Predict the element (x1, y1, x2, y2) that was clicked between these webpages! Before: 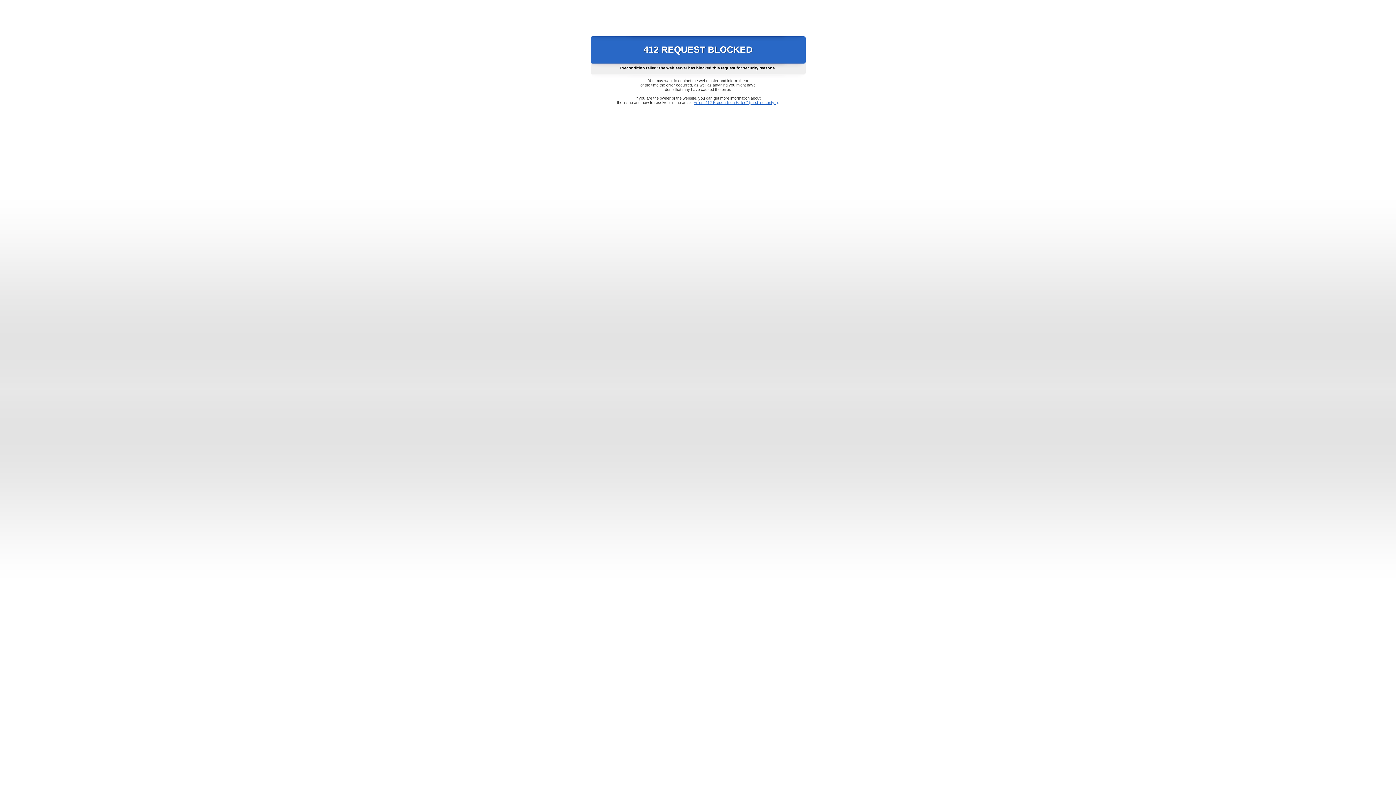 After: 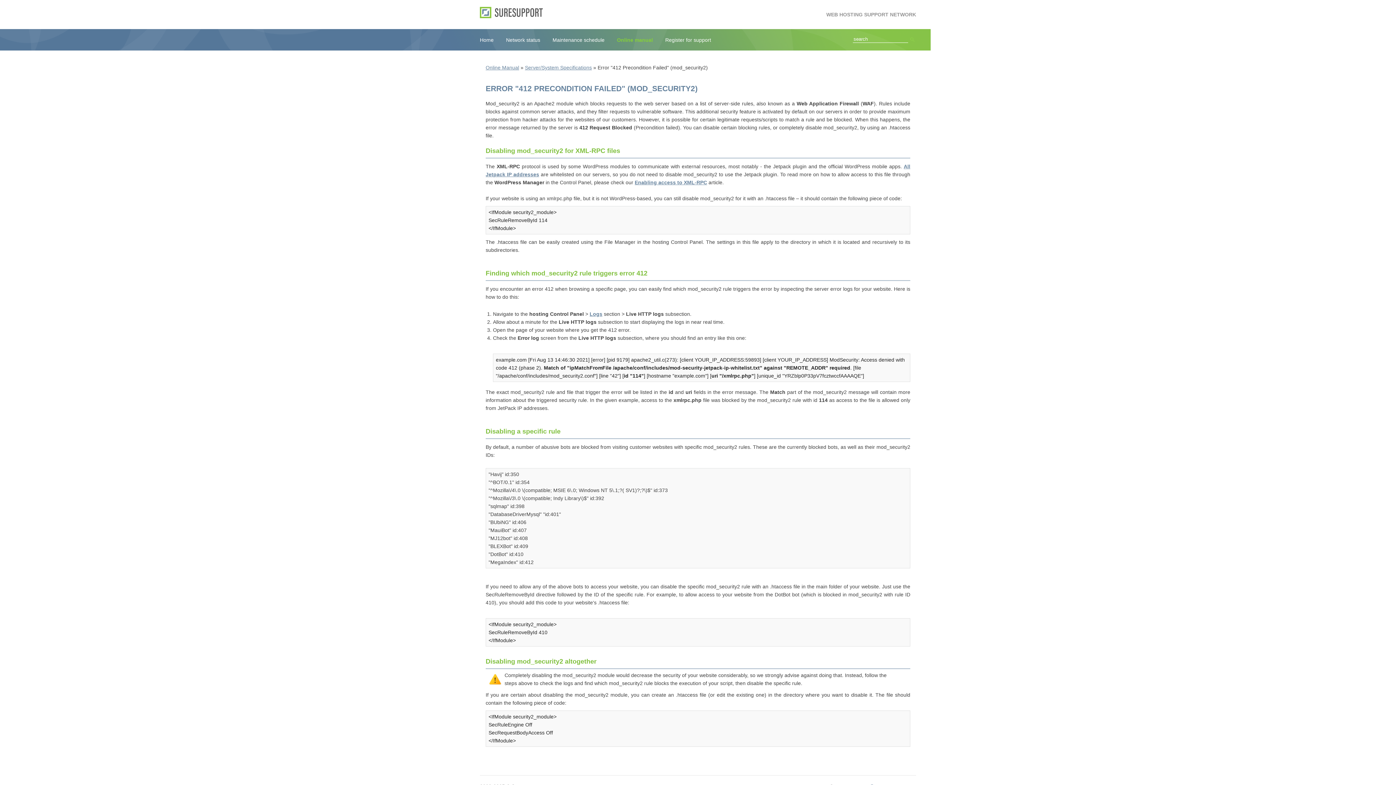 Action: label: Error "412 Precondition Failed" (mod_security2) bbox: (693, 100, 778, 104)